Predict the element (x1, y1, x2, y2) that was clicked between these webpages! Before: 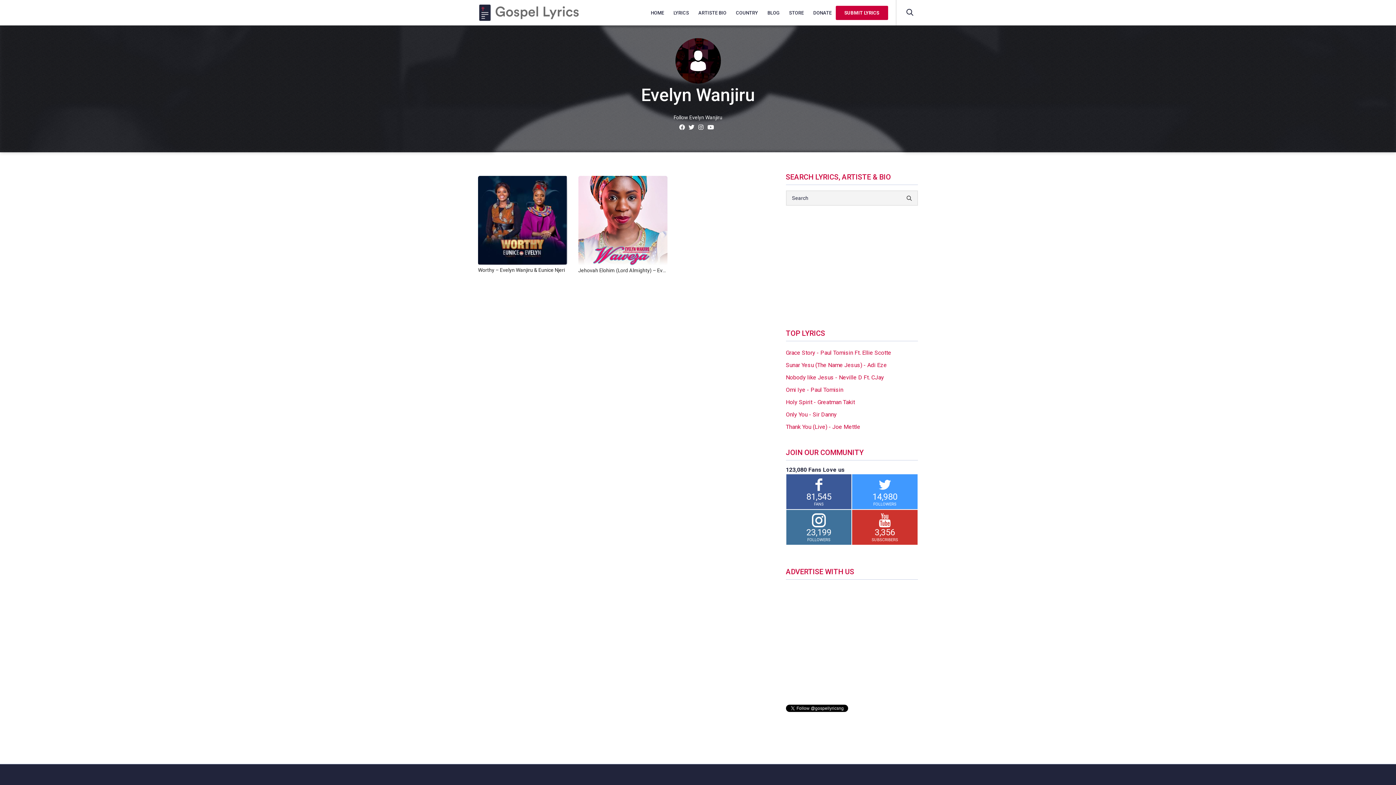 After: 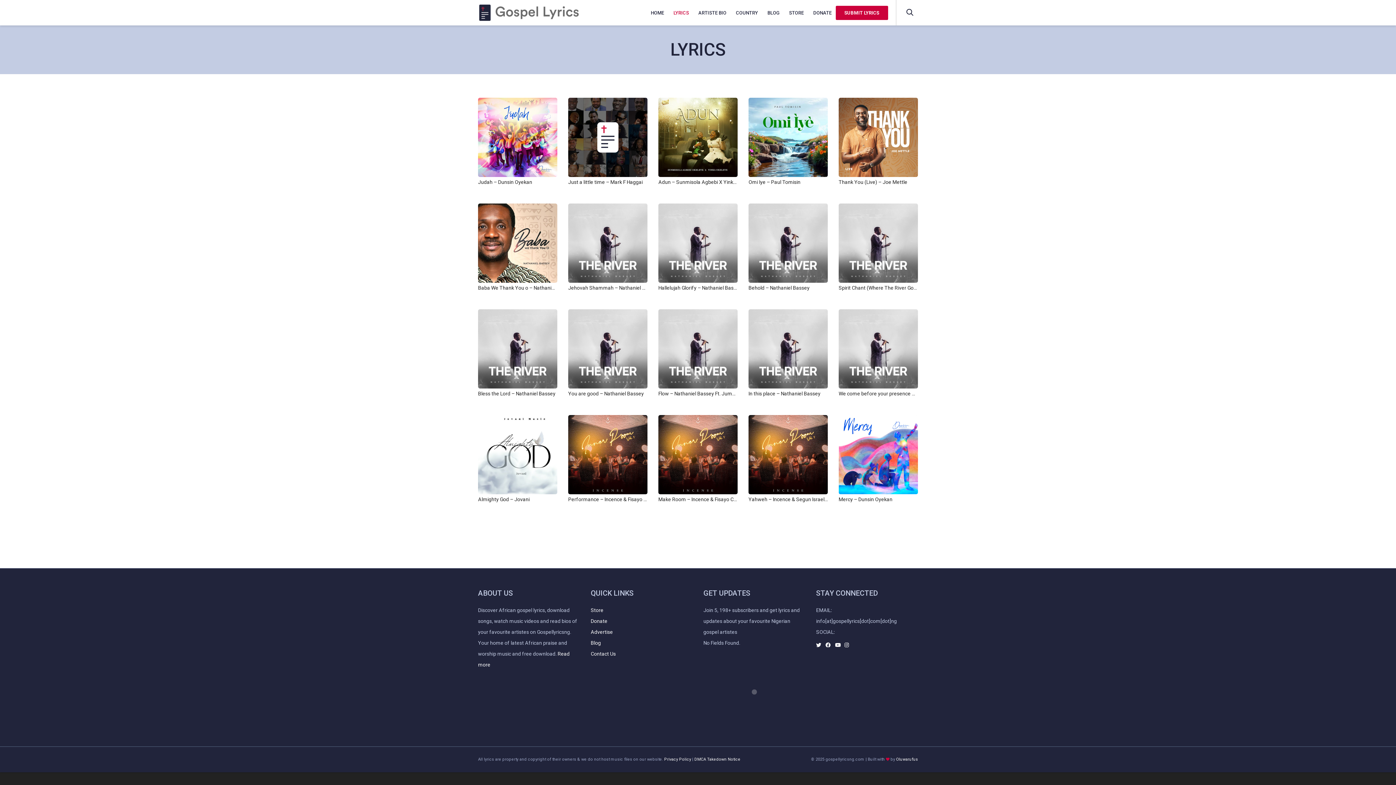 Action: bbox: (668, 0, 694, 25) label: LYRICS